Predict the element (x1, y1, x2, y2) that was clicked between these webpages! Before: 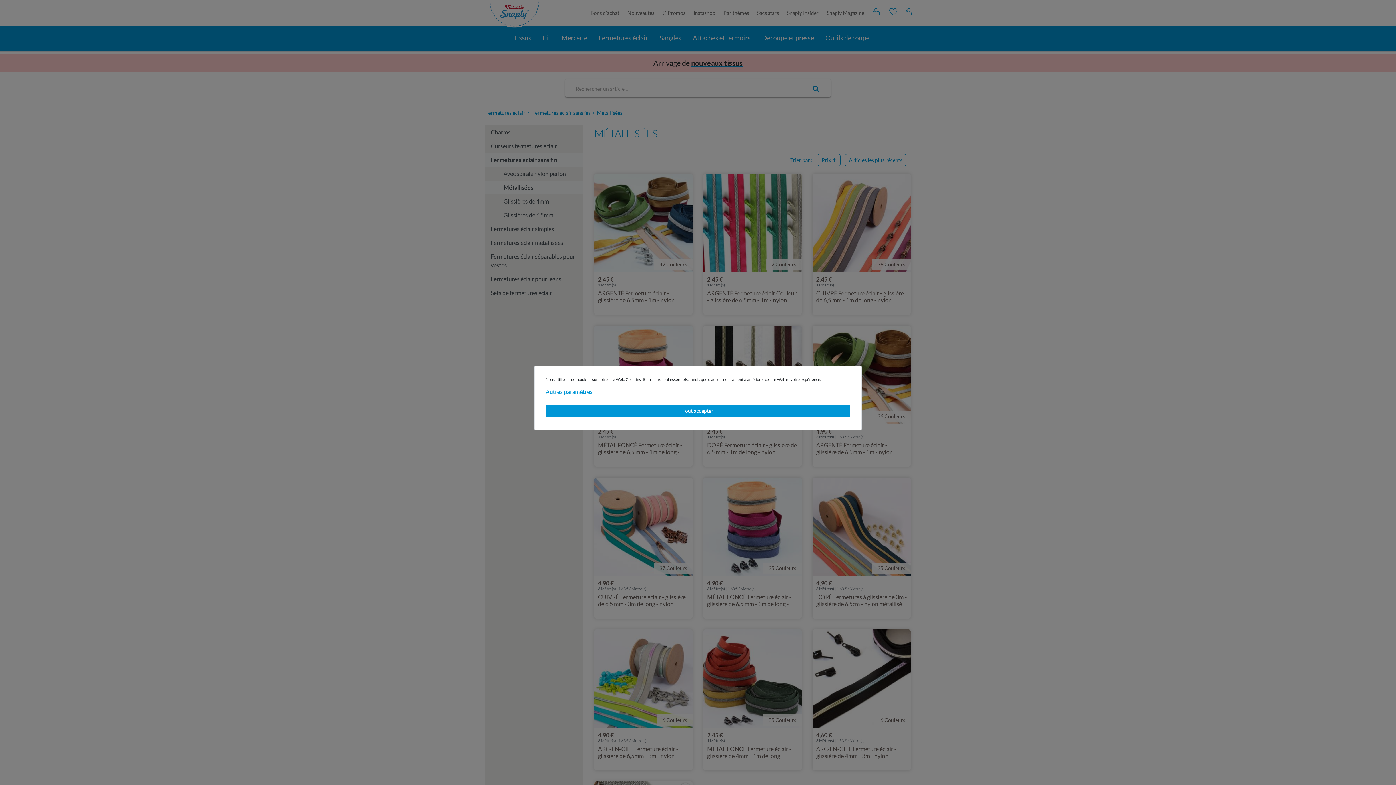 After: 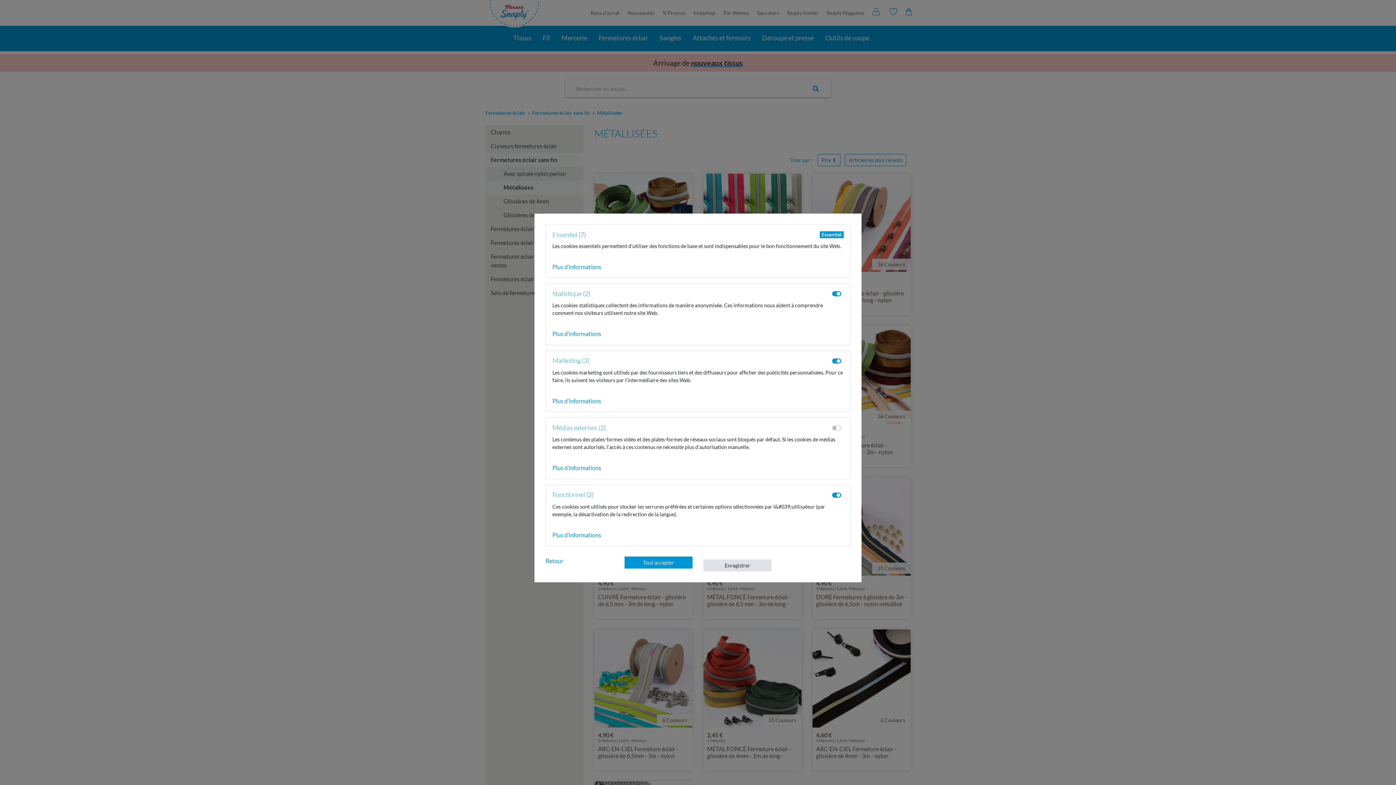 Action: label: Autres paramètres bbox: (545, 387, 592, 396)